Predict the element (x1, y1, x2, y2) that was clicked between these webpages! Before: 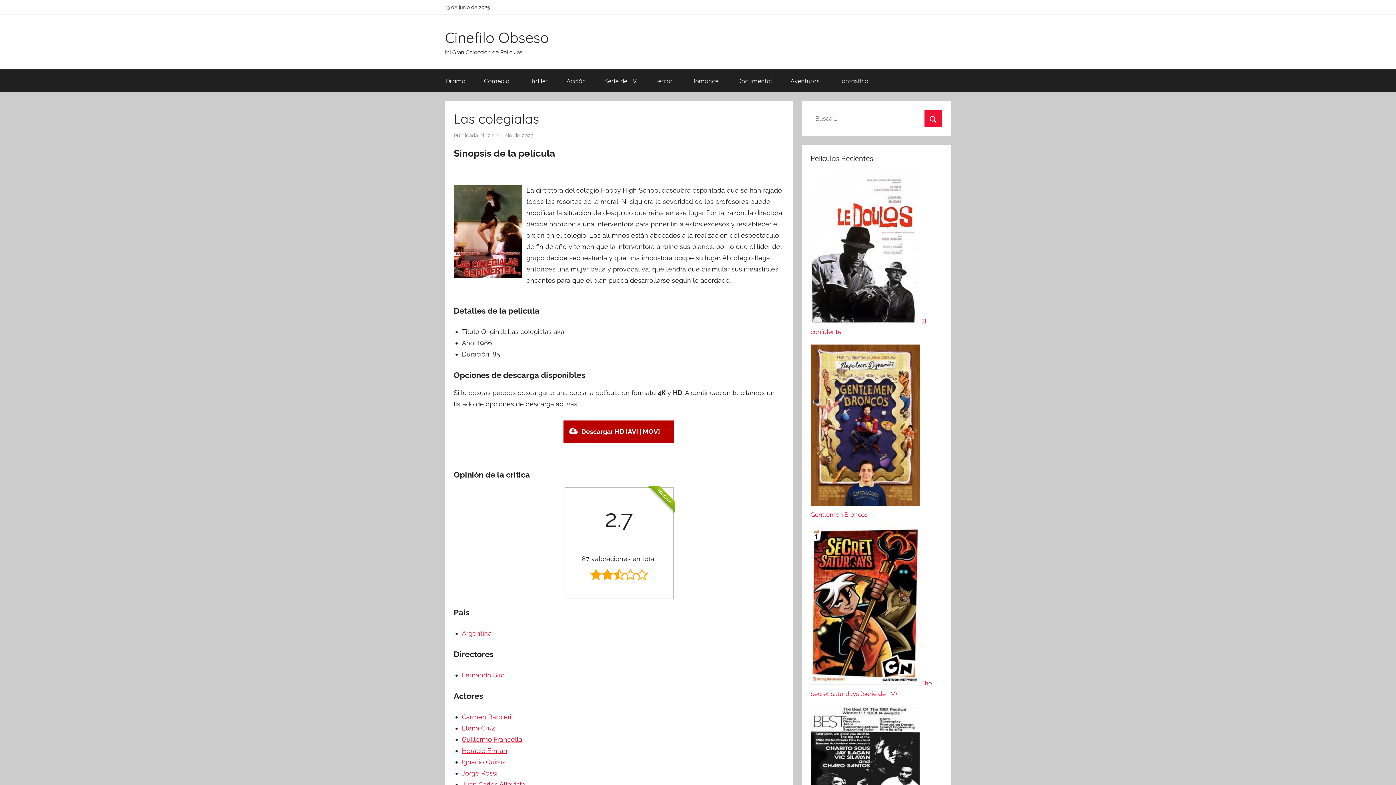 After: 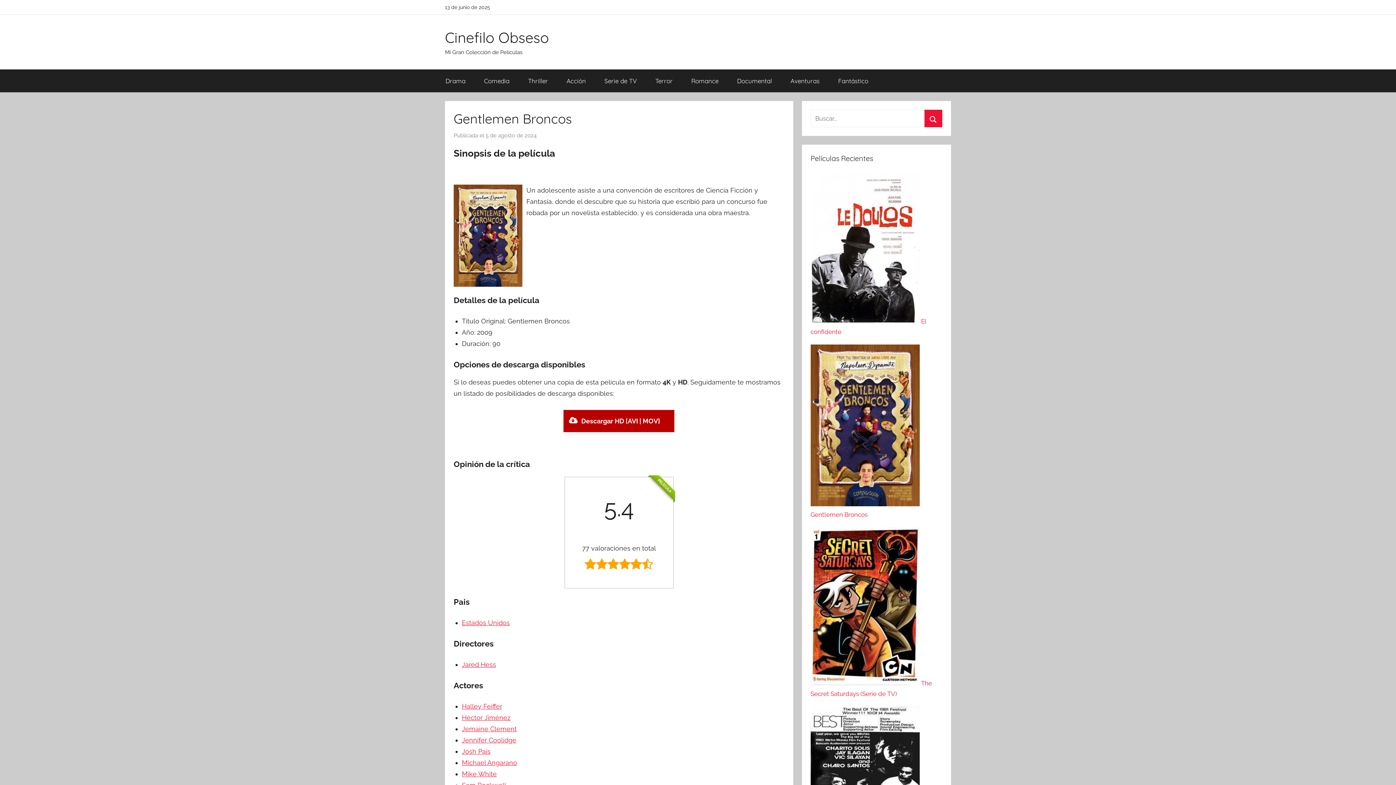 Action: bbox: (810, 511, 867, 518) label: Gentlemen Broncos